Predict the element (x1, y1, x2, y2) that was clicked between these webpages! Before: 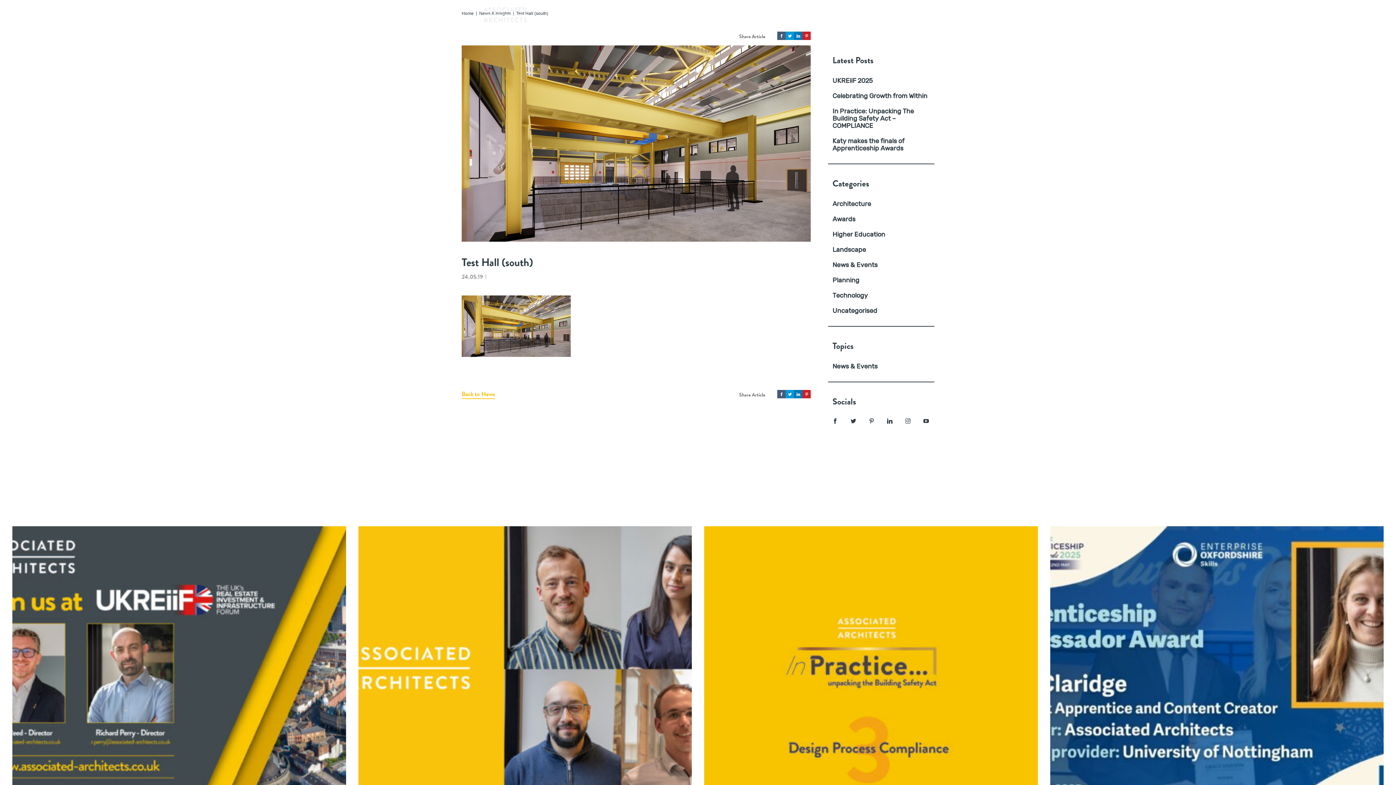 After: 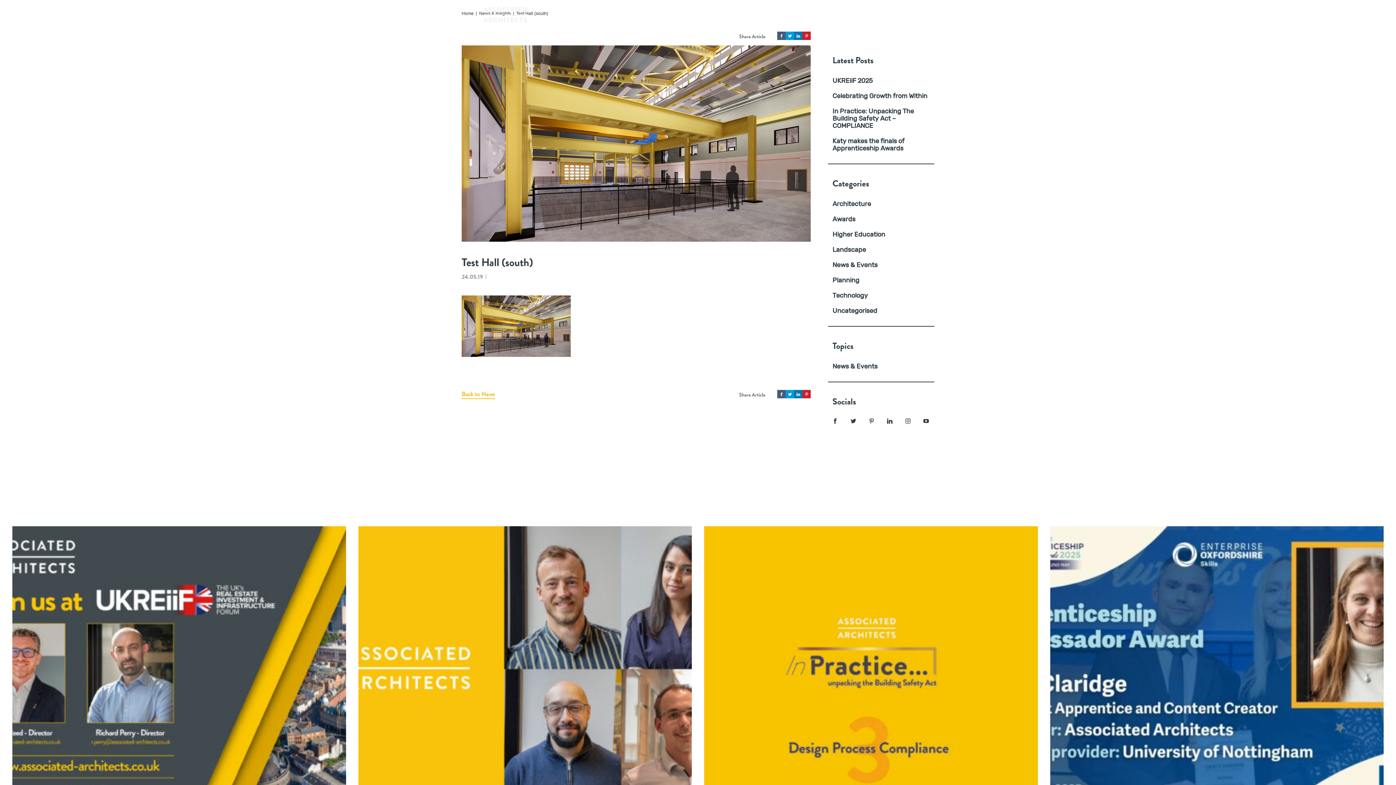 Action: bbox: (461, 390, 494, 397) label: Back to News